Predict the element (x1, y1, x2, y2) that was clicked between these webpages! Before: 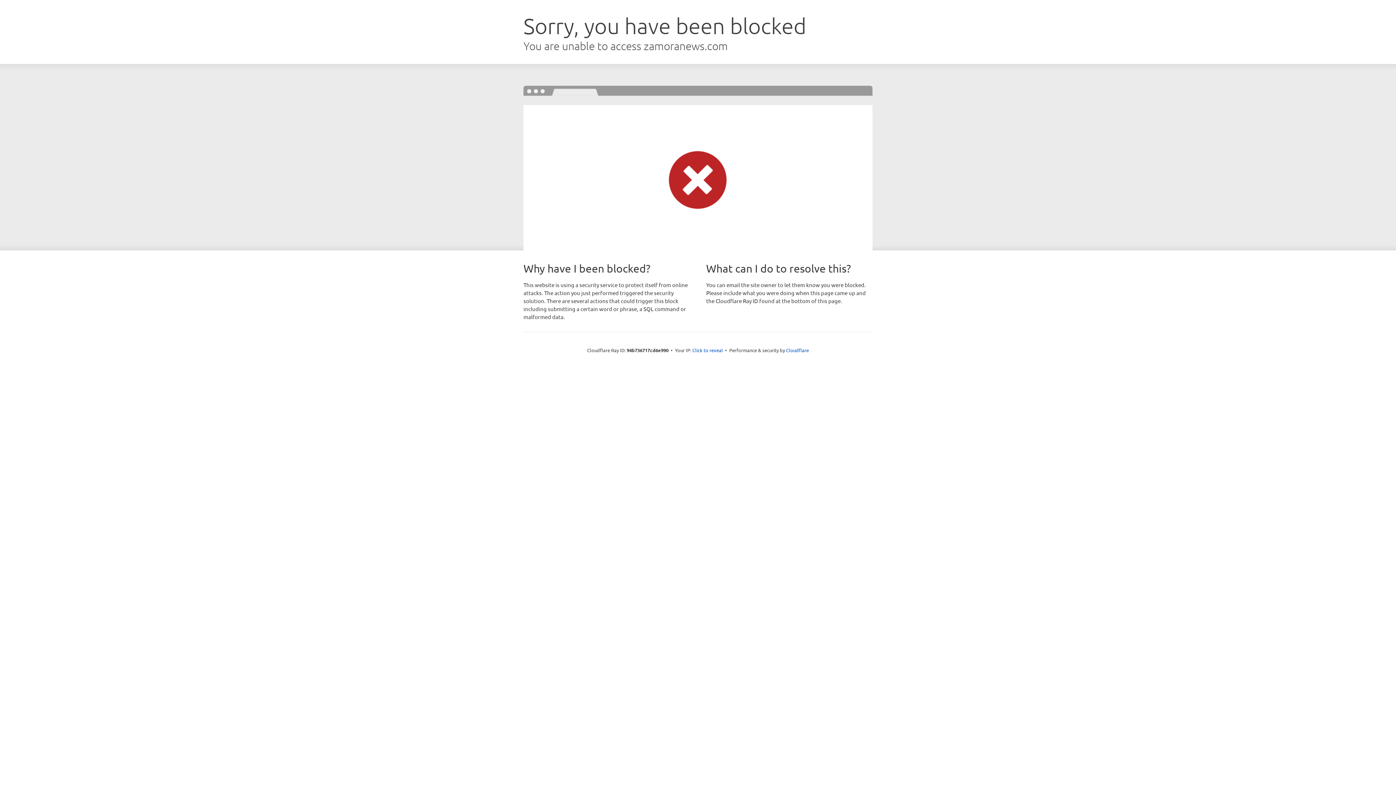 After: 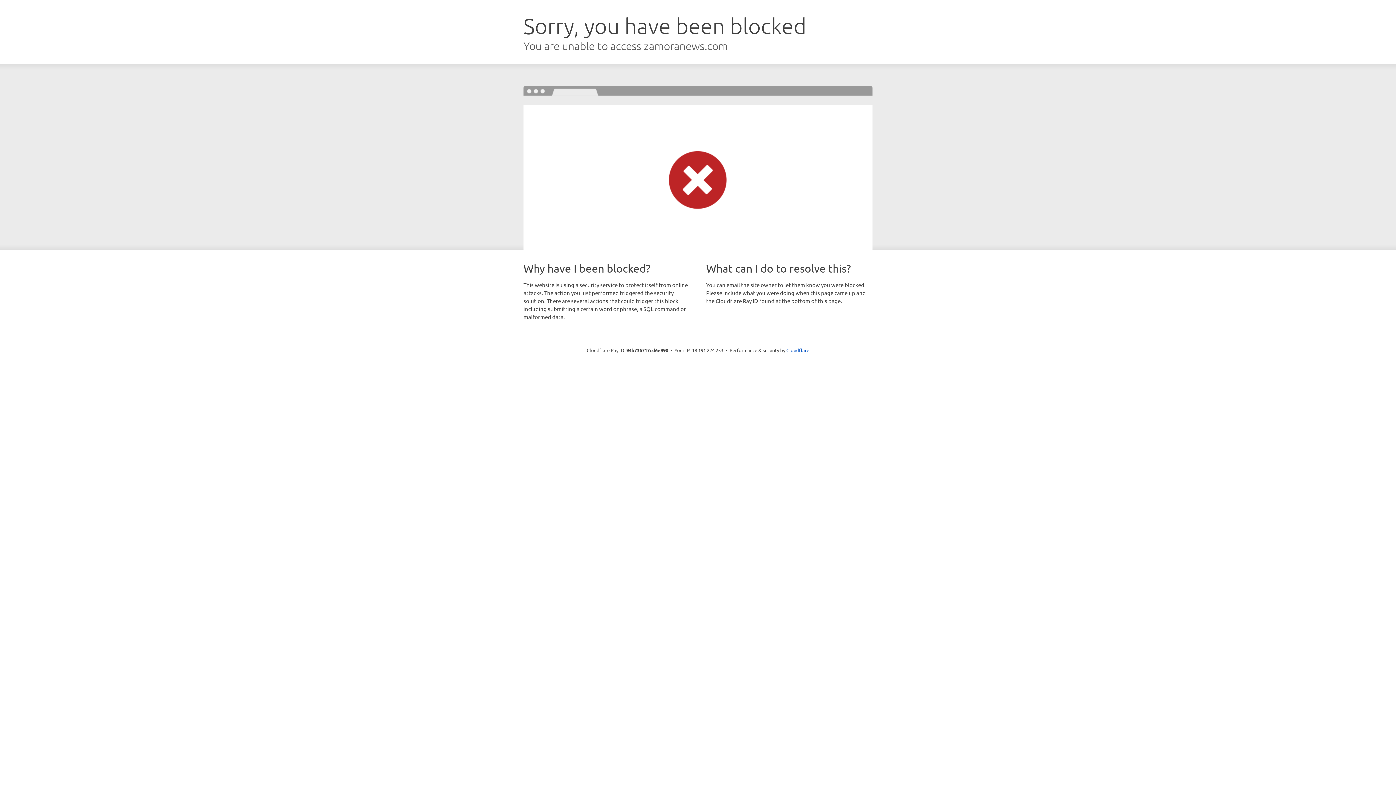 Action: label: Click to reveal bbox: (692, 346, 723, 353)